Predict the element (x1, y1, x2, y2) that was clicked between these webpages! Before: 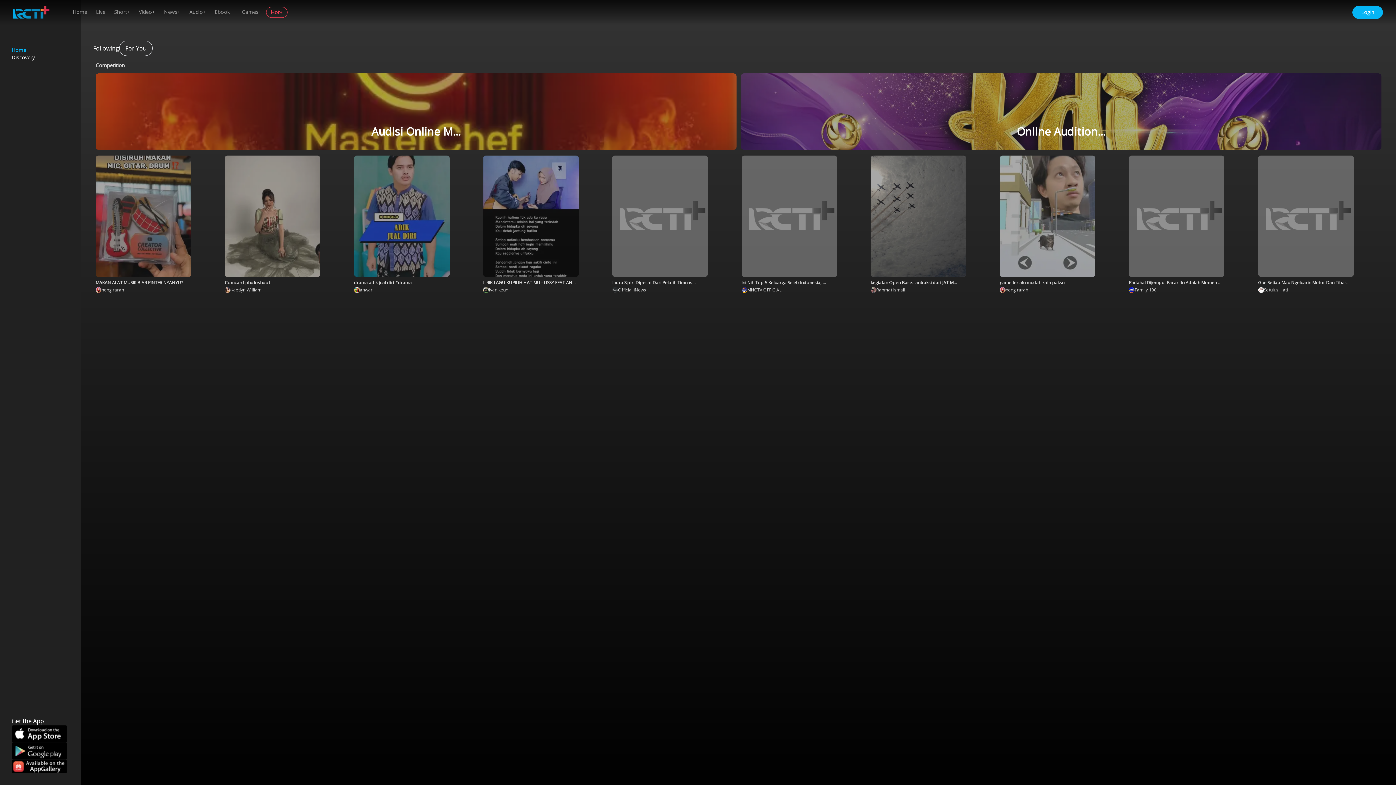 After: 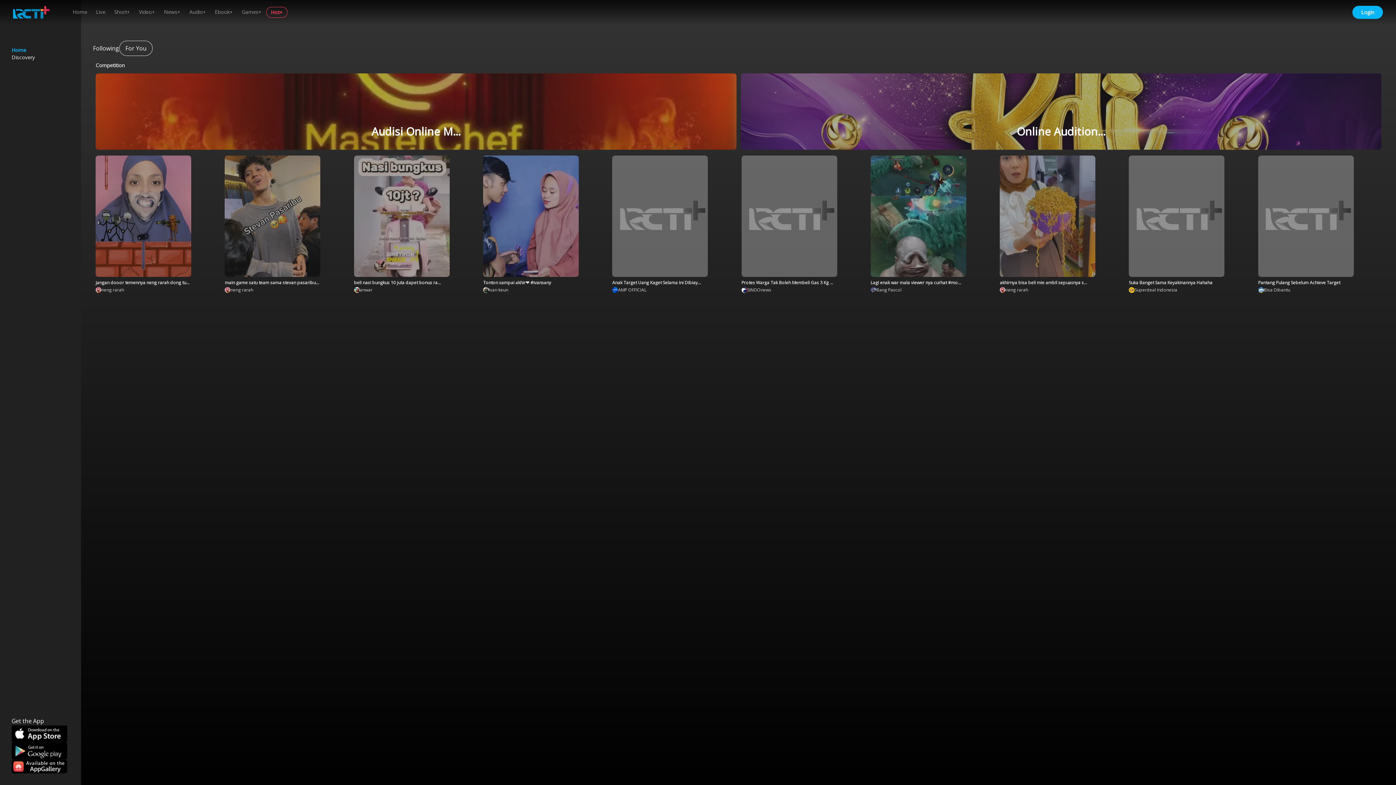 Action: label: For You bbox: (119, 40, 152, 56)